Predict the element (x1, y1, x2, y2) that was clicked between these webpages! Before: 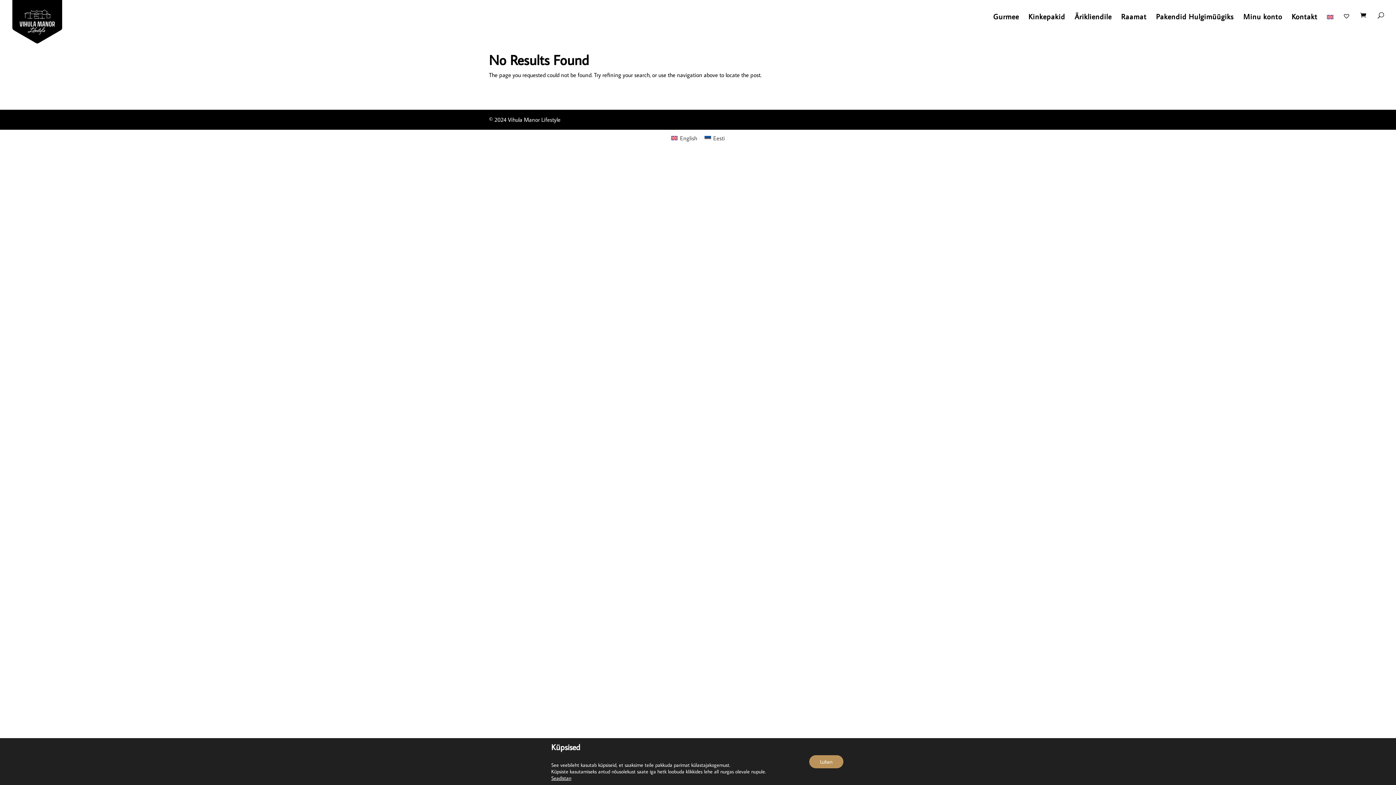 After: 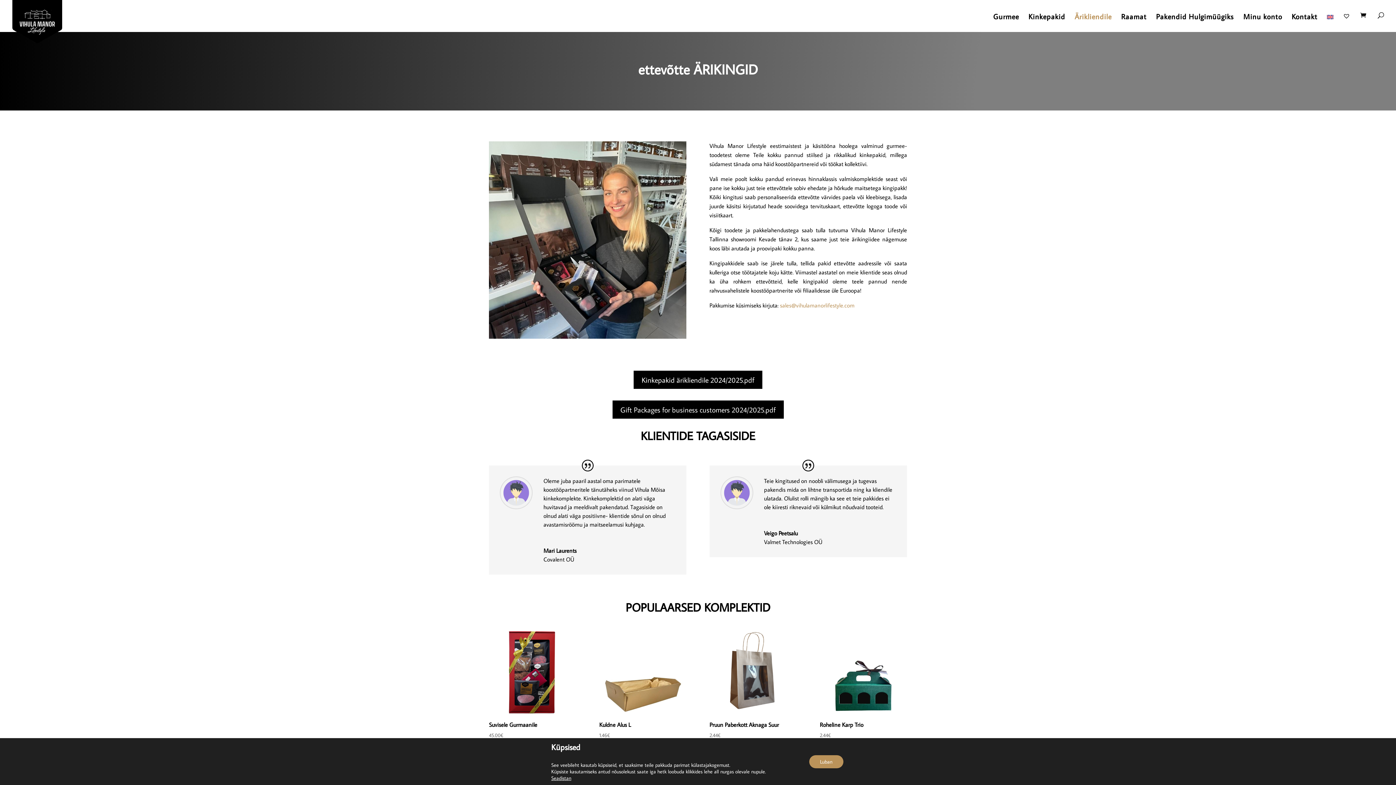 Action: label: Ärikliendile bbox: (1074, 13, 1112, 31)